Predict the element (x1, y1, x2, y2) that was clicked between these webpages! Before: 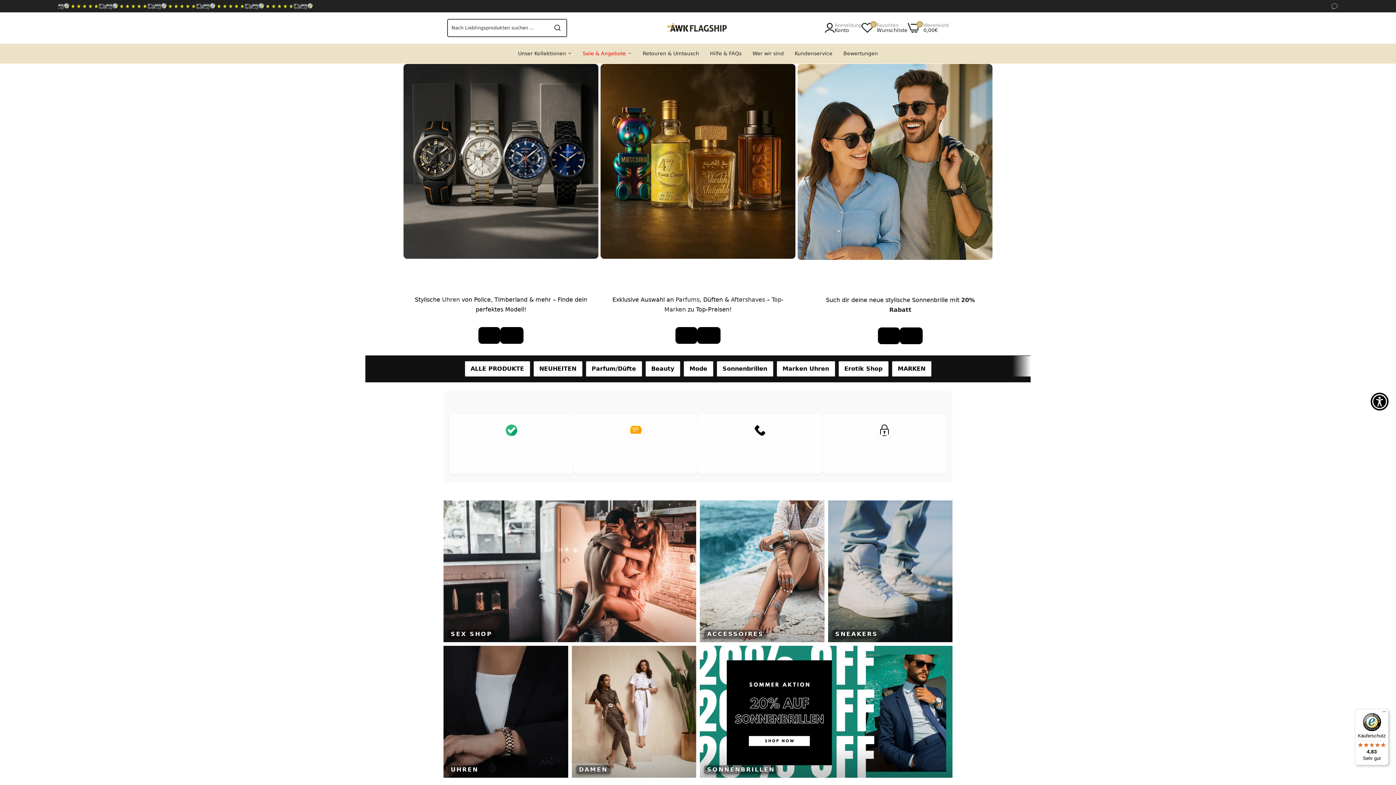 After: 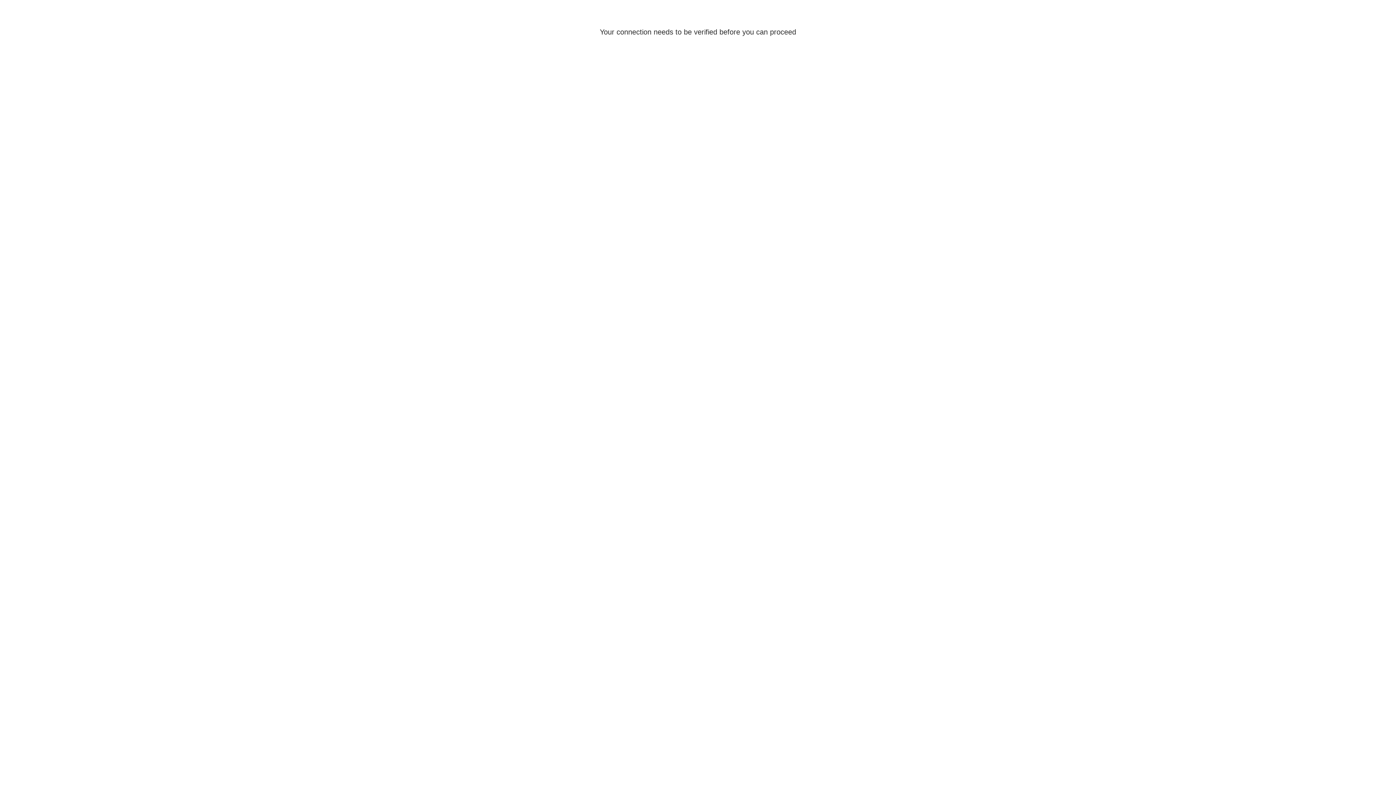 Action: bbox: (651, 365, 674, 372) label: Beauty